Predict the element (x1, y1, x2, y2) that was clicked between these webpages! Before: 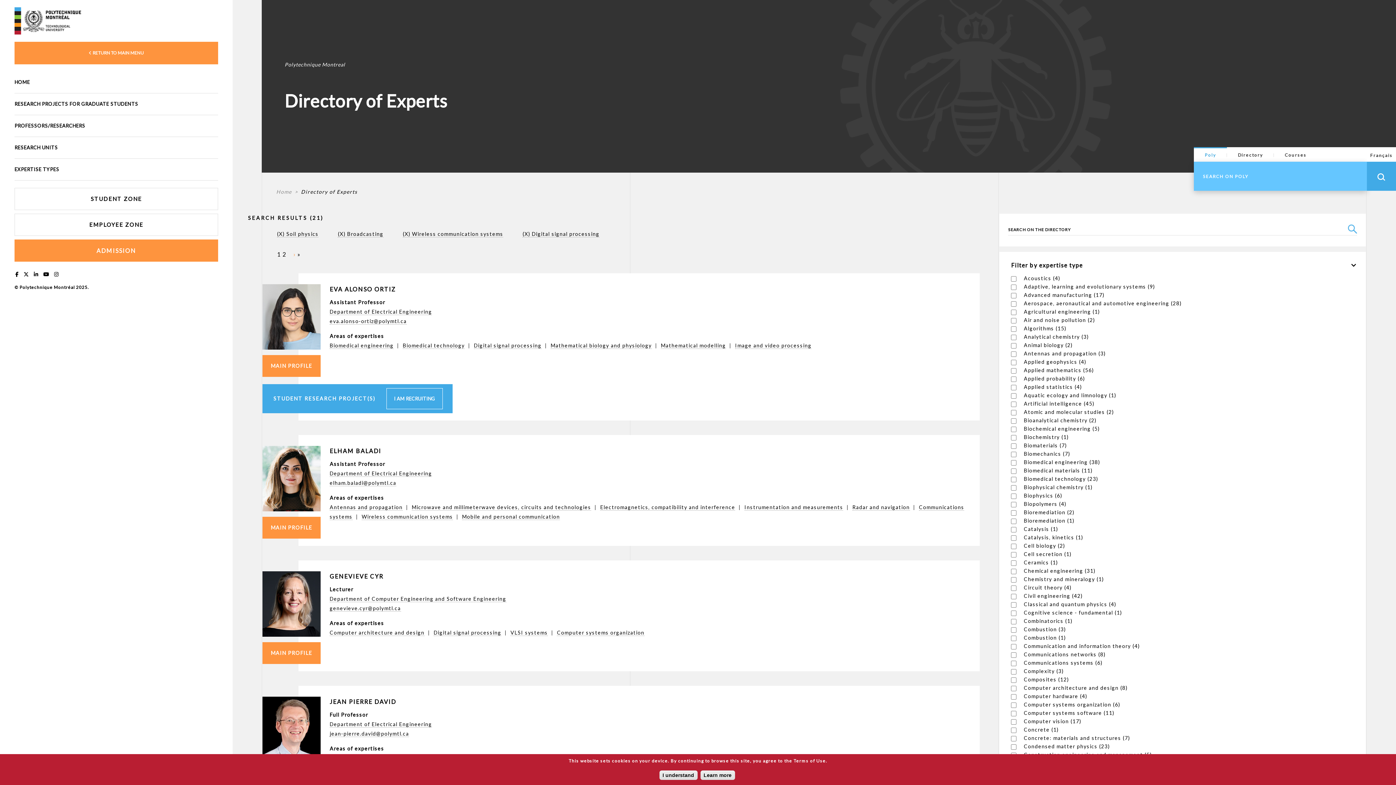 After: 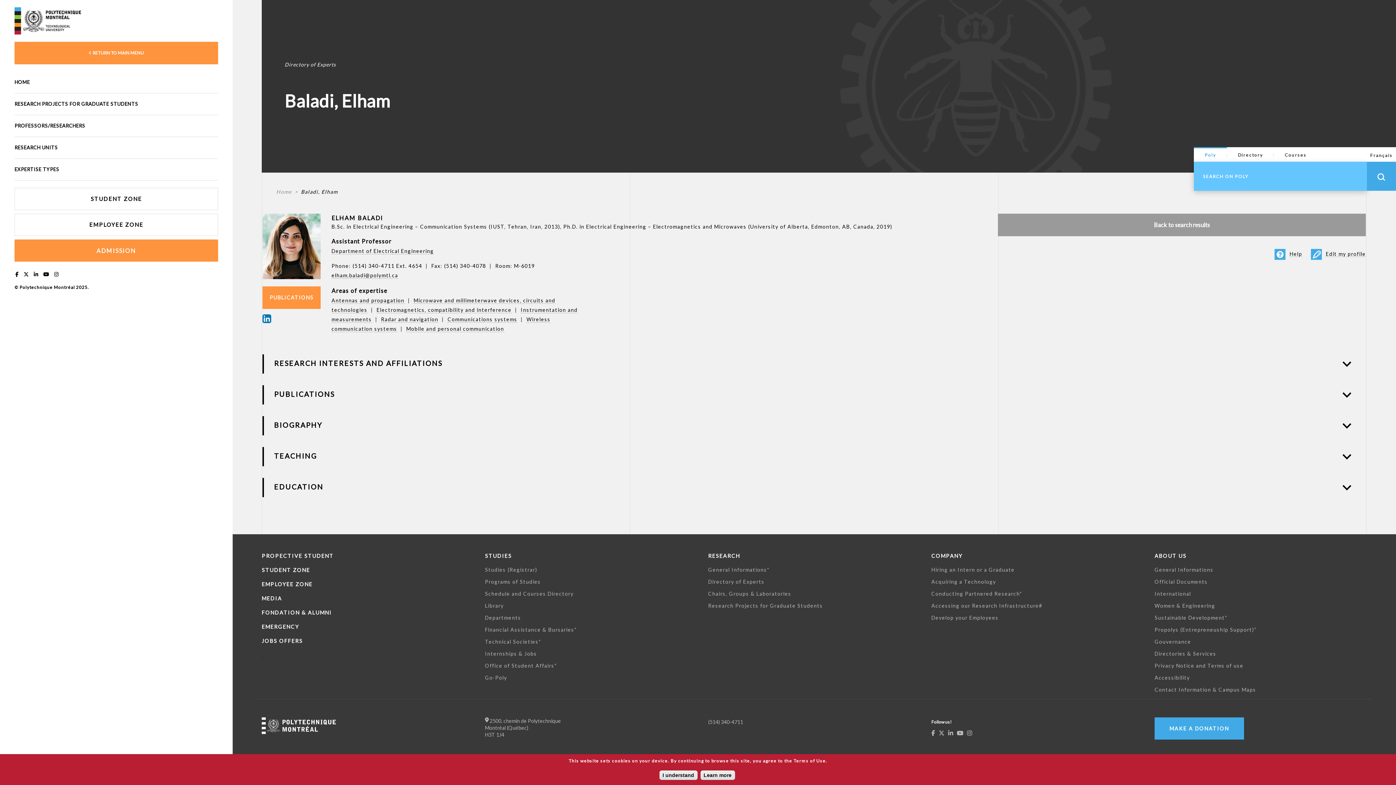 Action: bbox: (262, 475, 320, 481)